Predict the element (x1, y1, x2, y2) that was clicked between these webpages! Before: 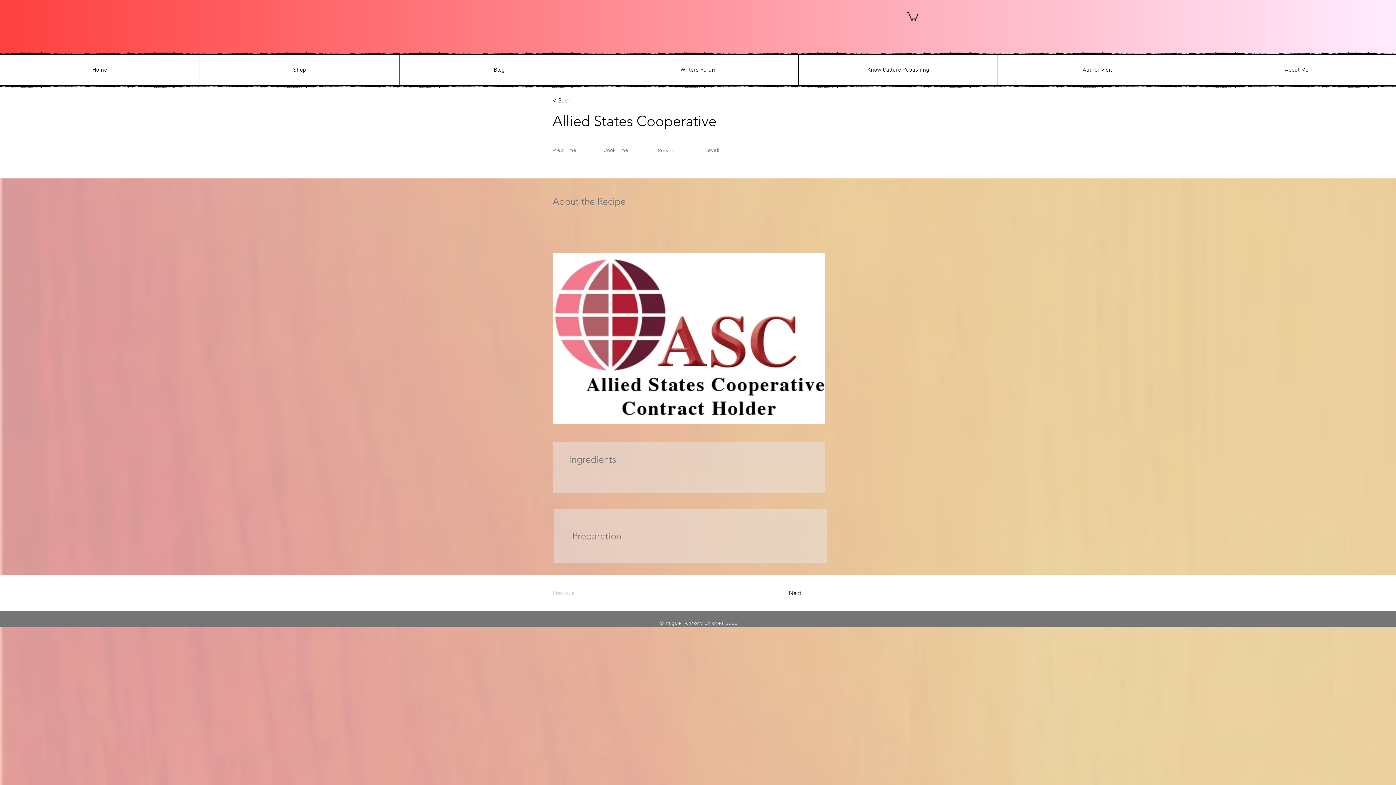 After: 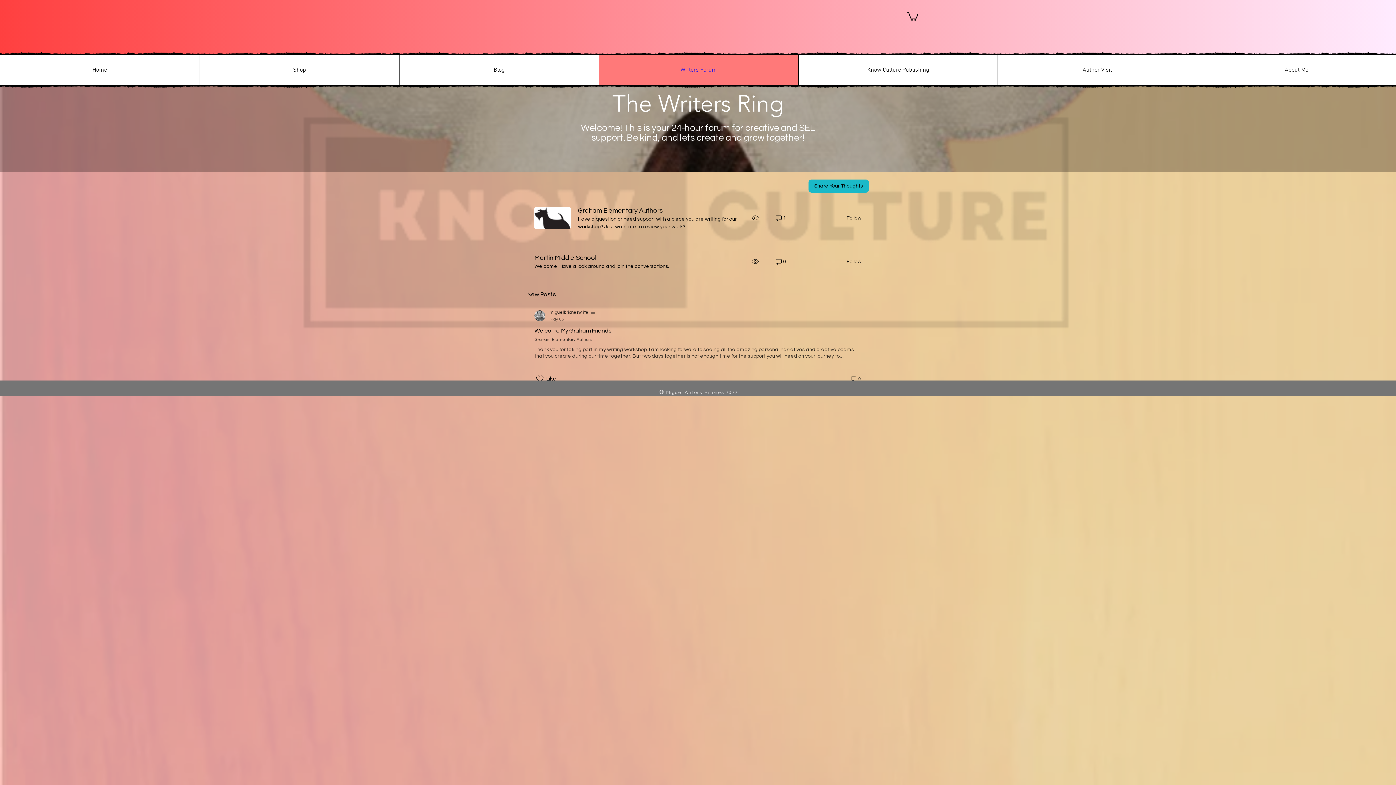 Action: label: Writers Forum bbox: (598, 54, 798, 85)